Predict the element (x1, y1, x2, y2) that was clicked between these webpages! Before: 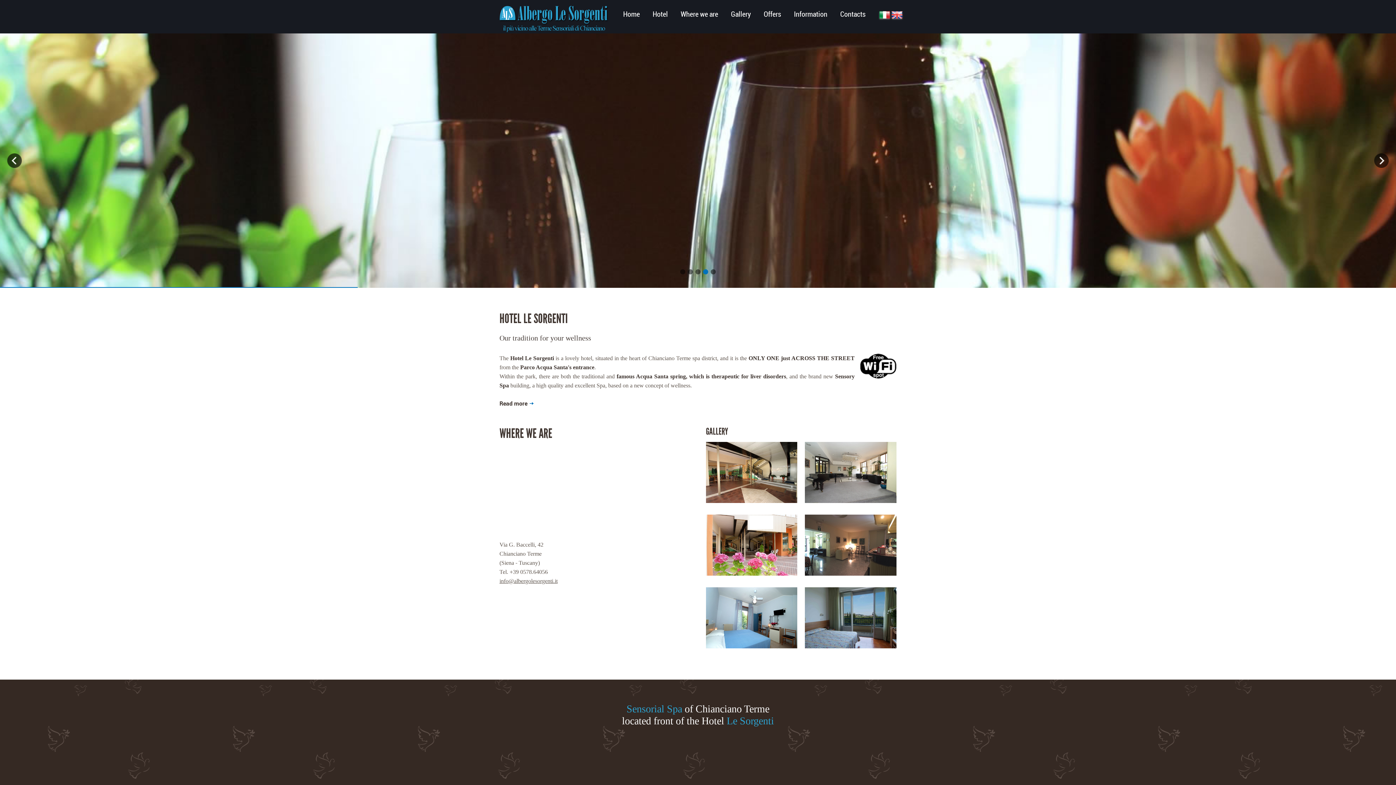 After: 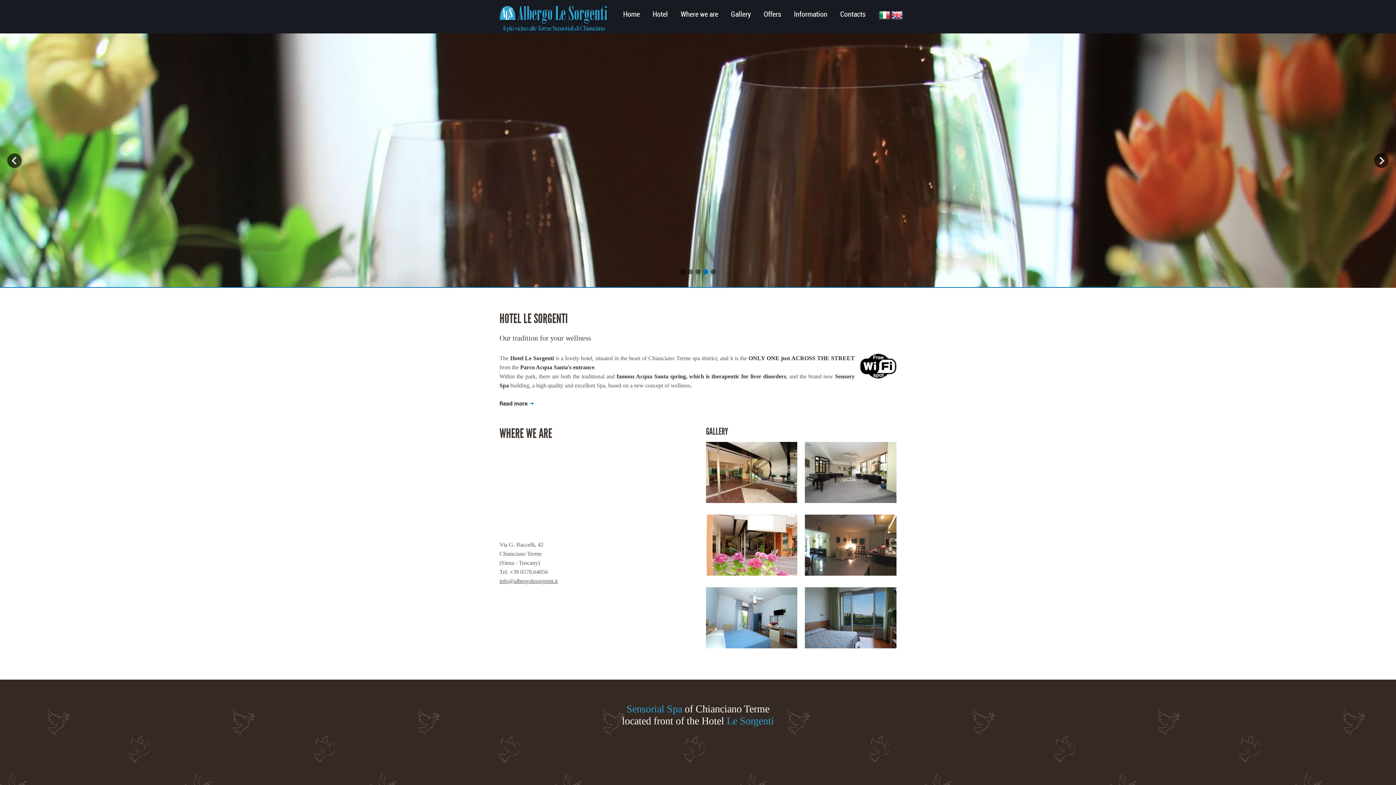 Action: bbox: (885, 0, 909, 28)